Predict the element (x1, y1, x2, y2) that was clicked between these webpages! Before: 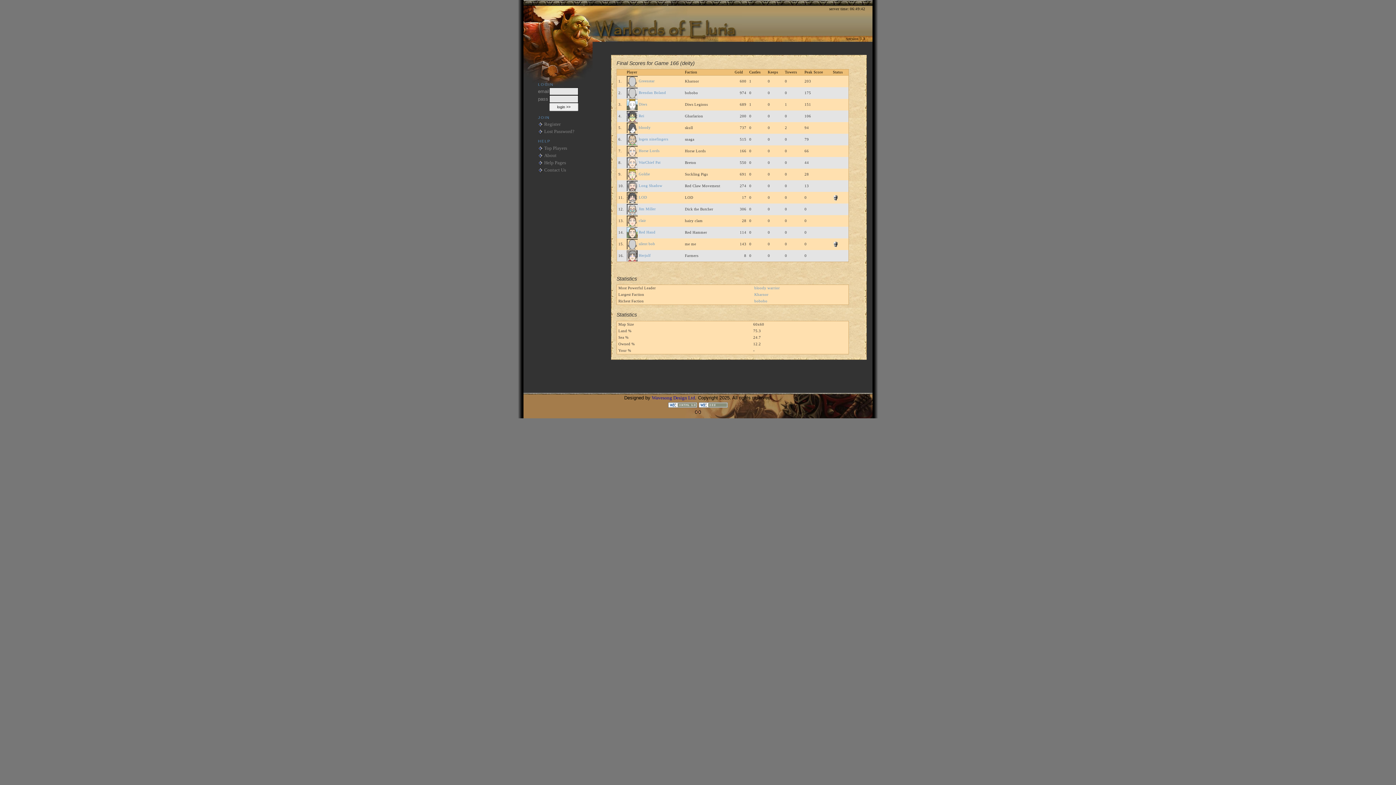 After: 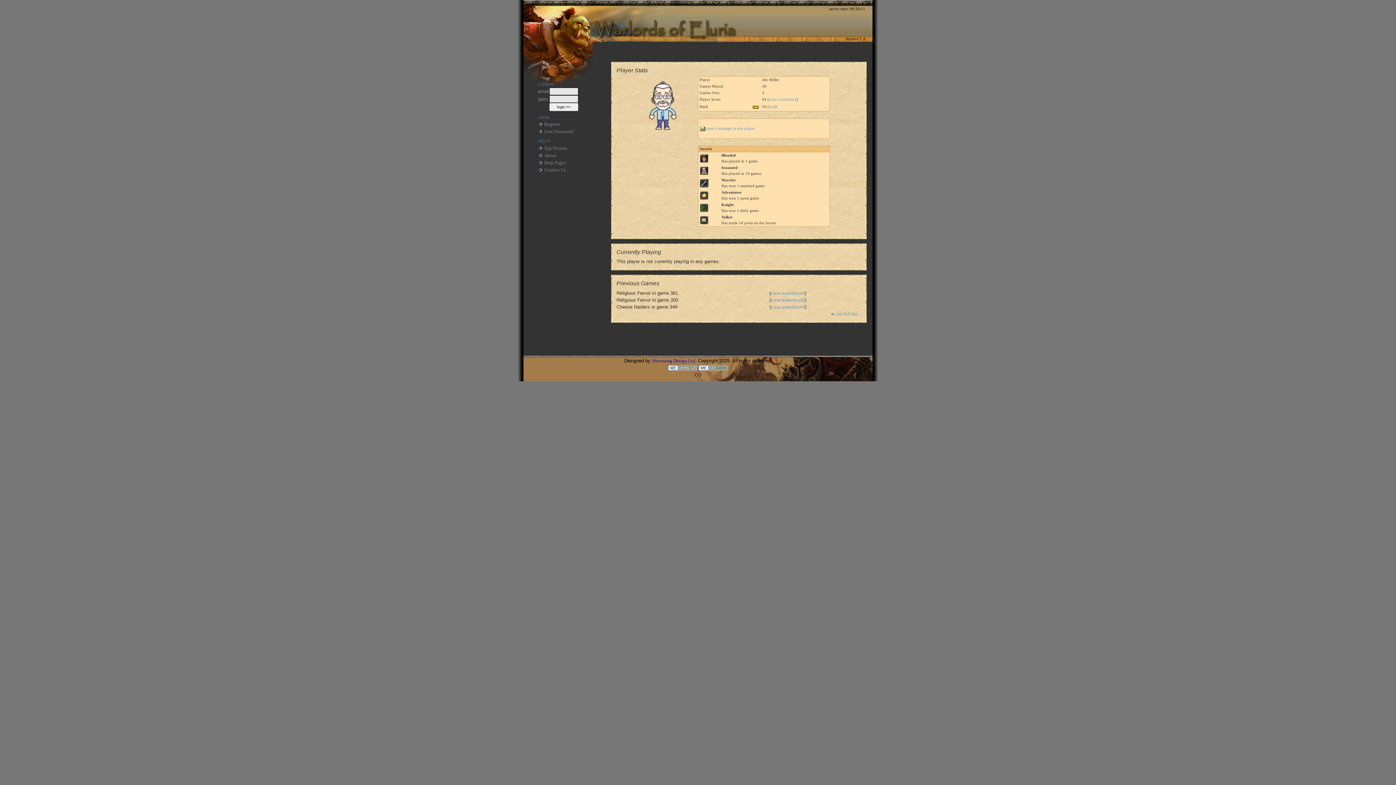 Action: label: Jim Miller bbox: (638, 207, 656, 211)